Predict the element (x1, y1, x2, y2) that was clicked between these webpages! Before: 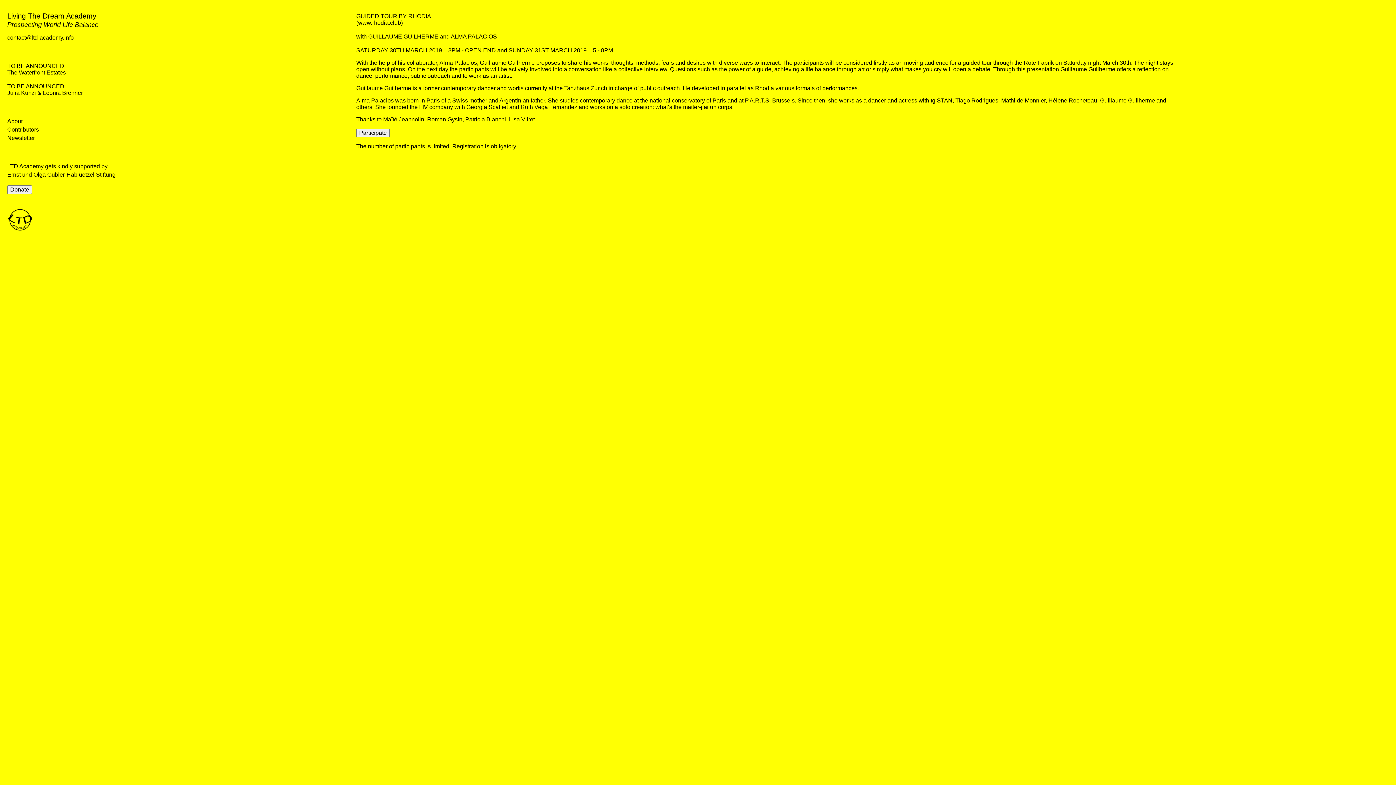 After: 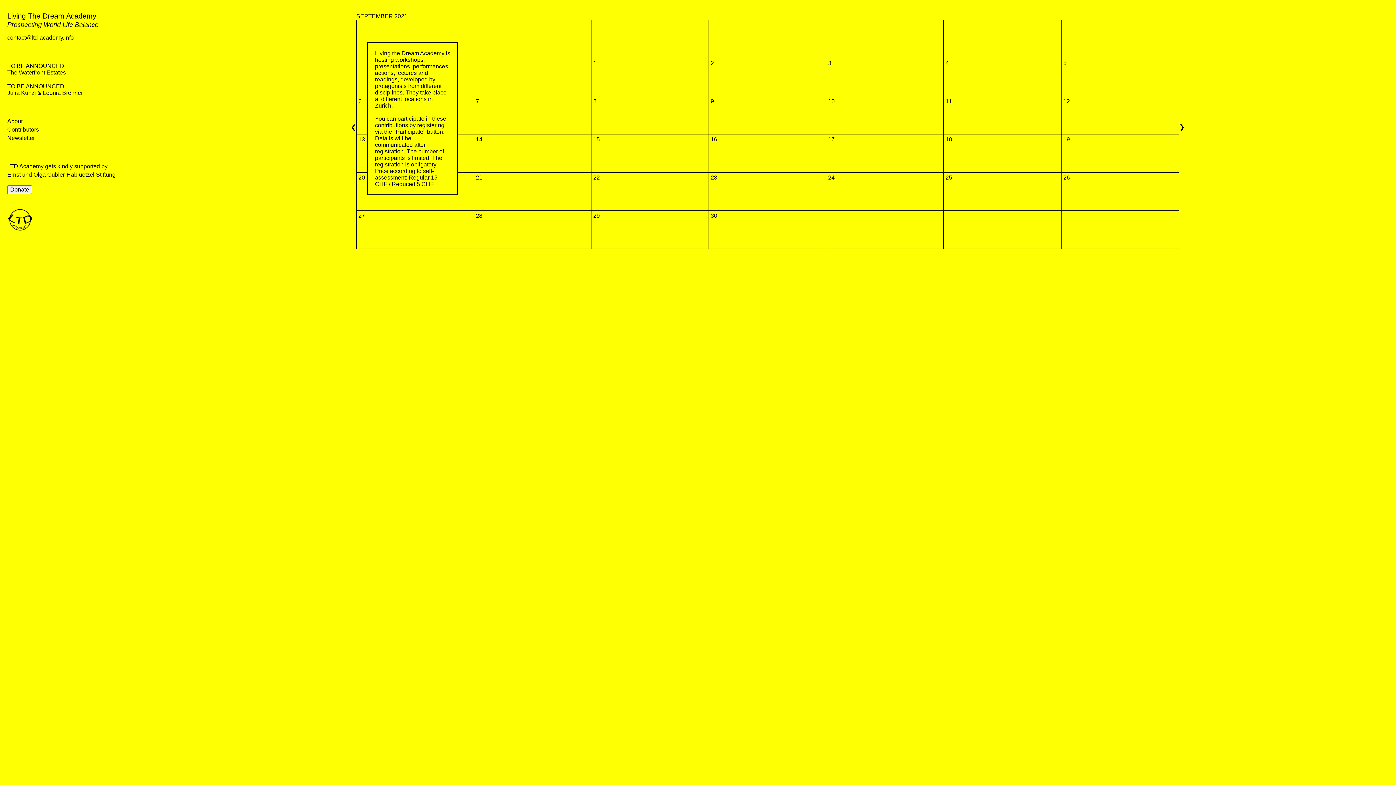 Action: label: Living The Dream Academy bbox: (7, 12, 96, 20)